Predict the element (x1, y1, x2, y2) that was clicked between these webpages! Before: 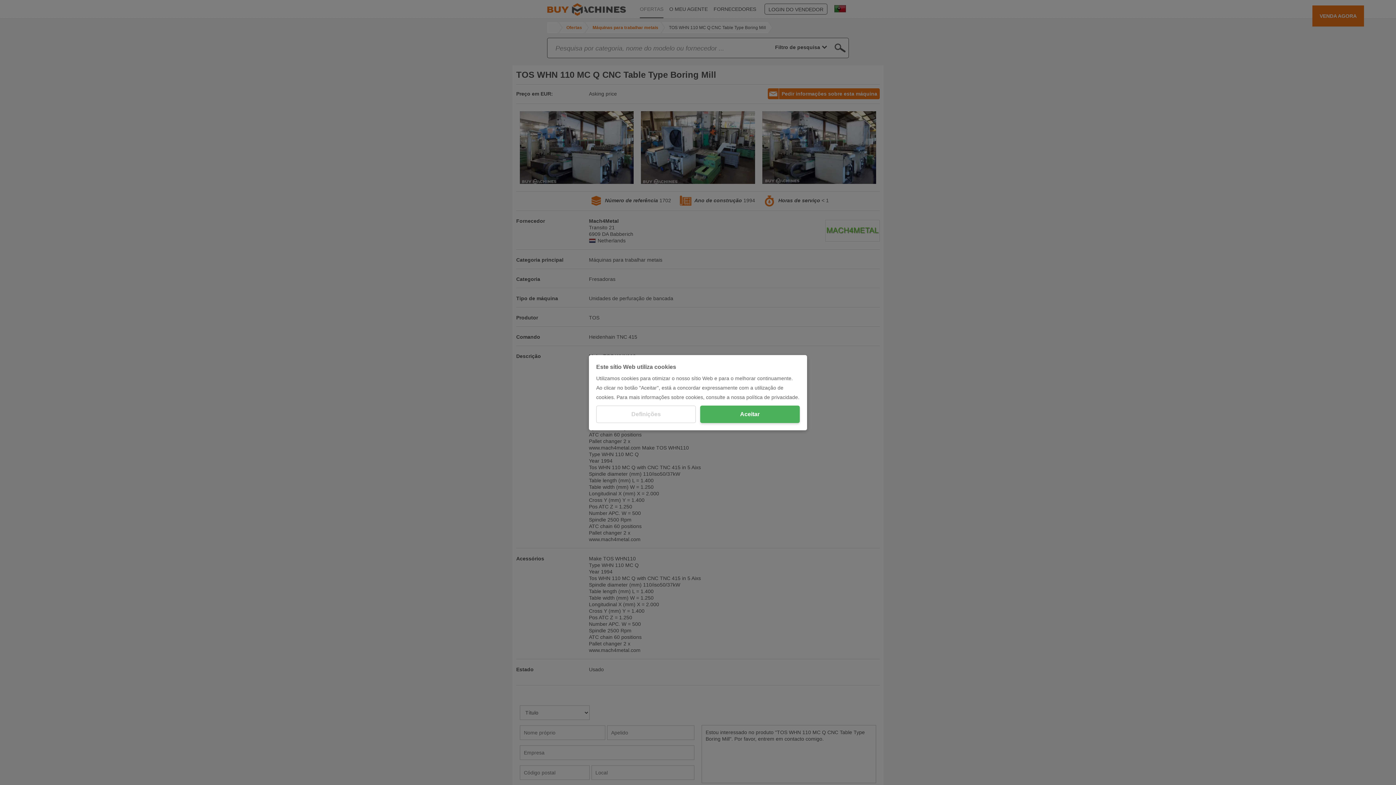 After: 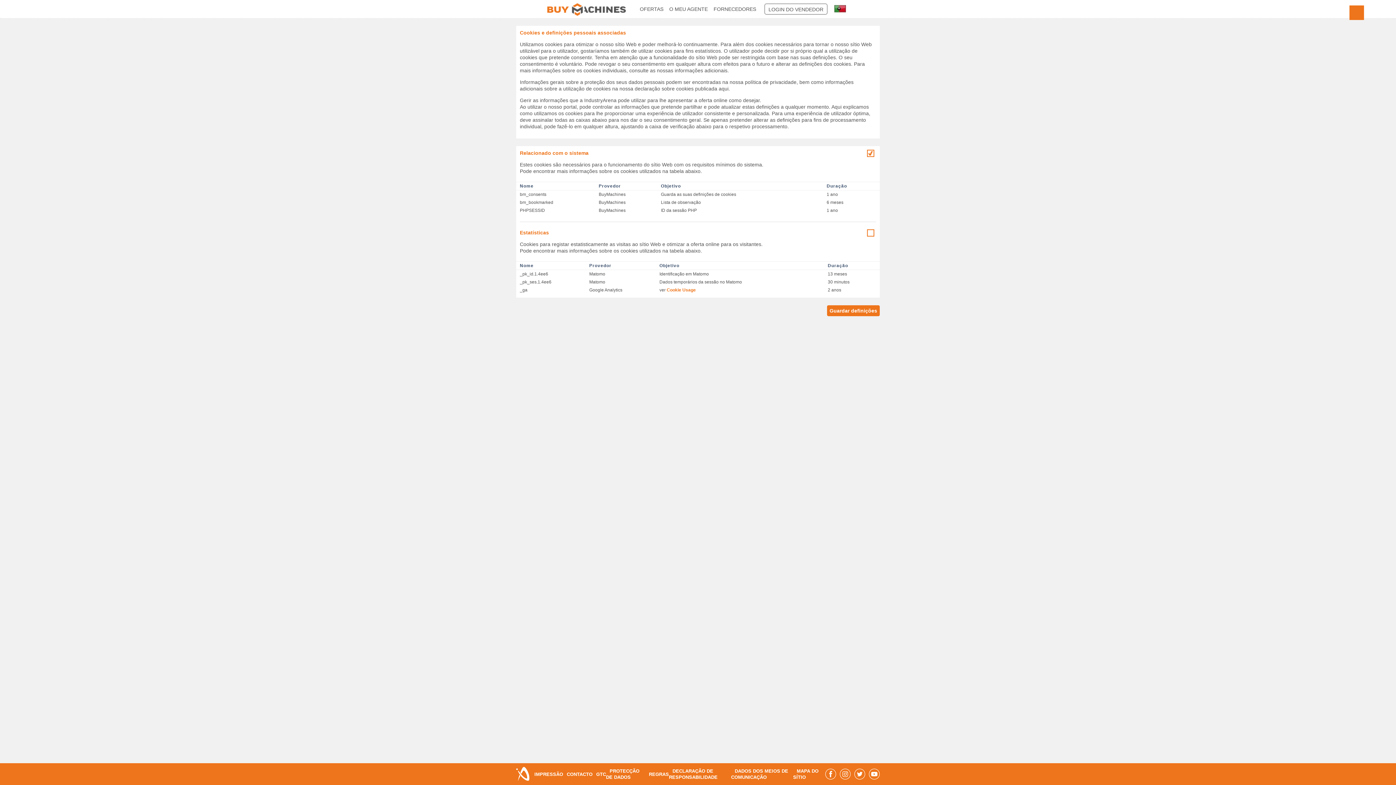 Action: bbox: (596, 405, 696, 423) label: Definições